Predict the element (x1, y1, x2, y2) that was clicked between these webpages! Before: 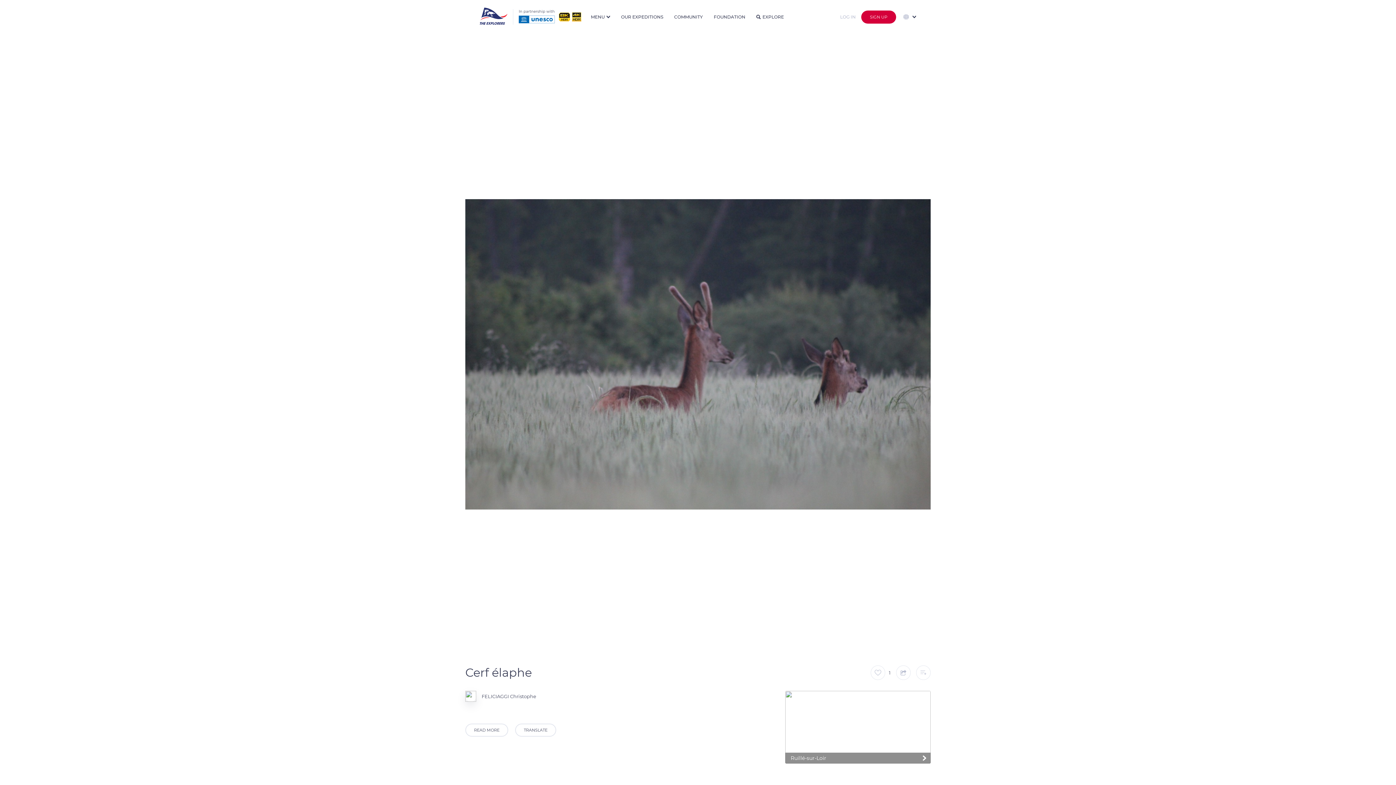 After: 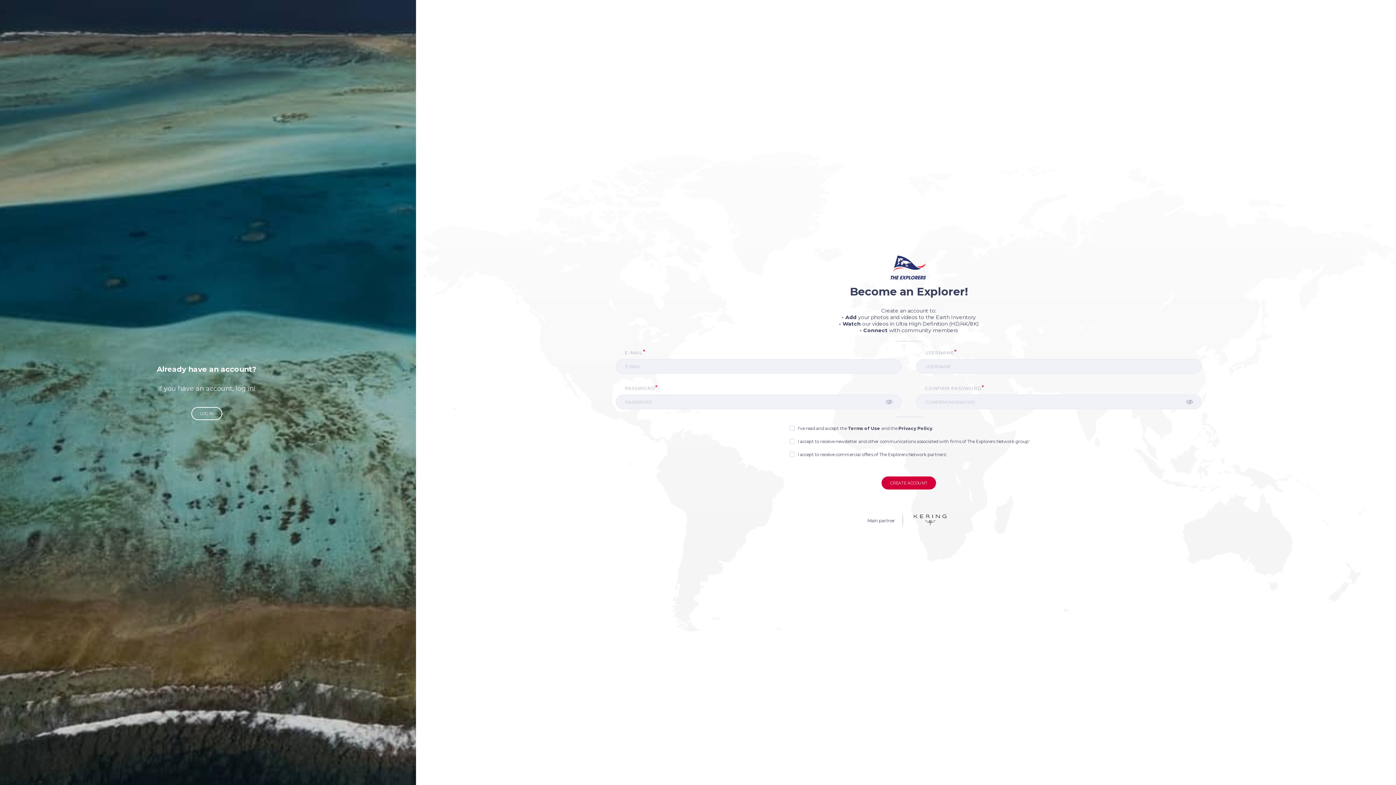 Action: label: SIGN UP bbox: (861, 10, 896, 23)